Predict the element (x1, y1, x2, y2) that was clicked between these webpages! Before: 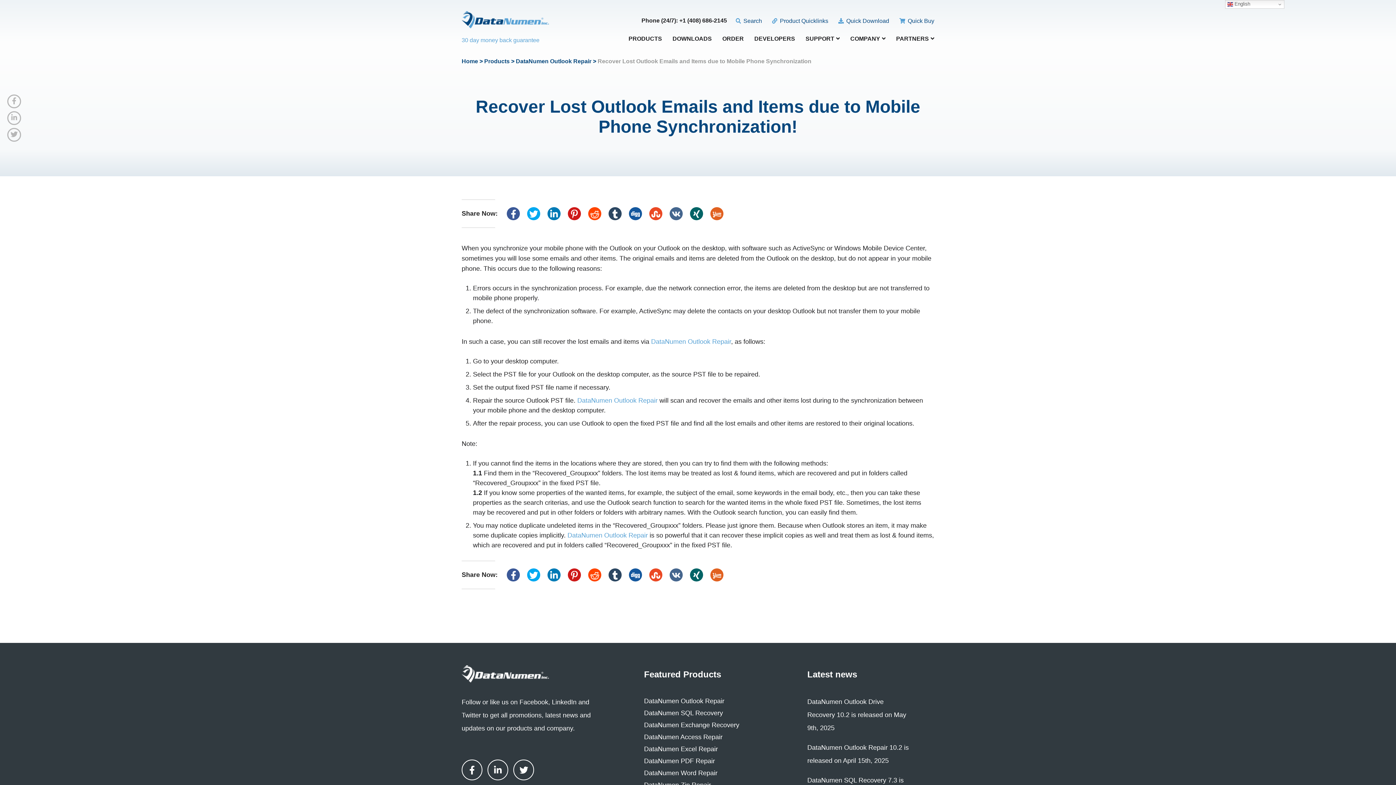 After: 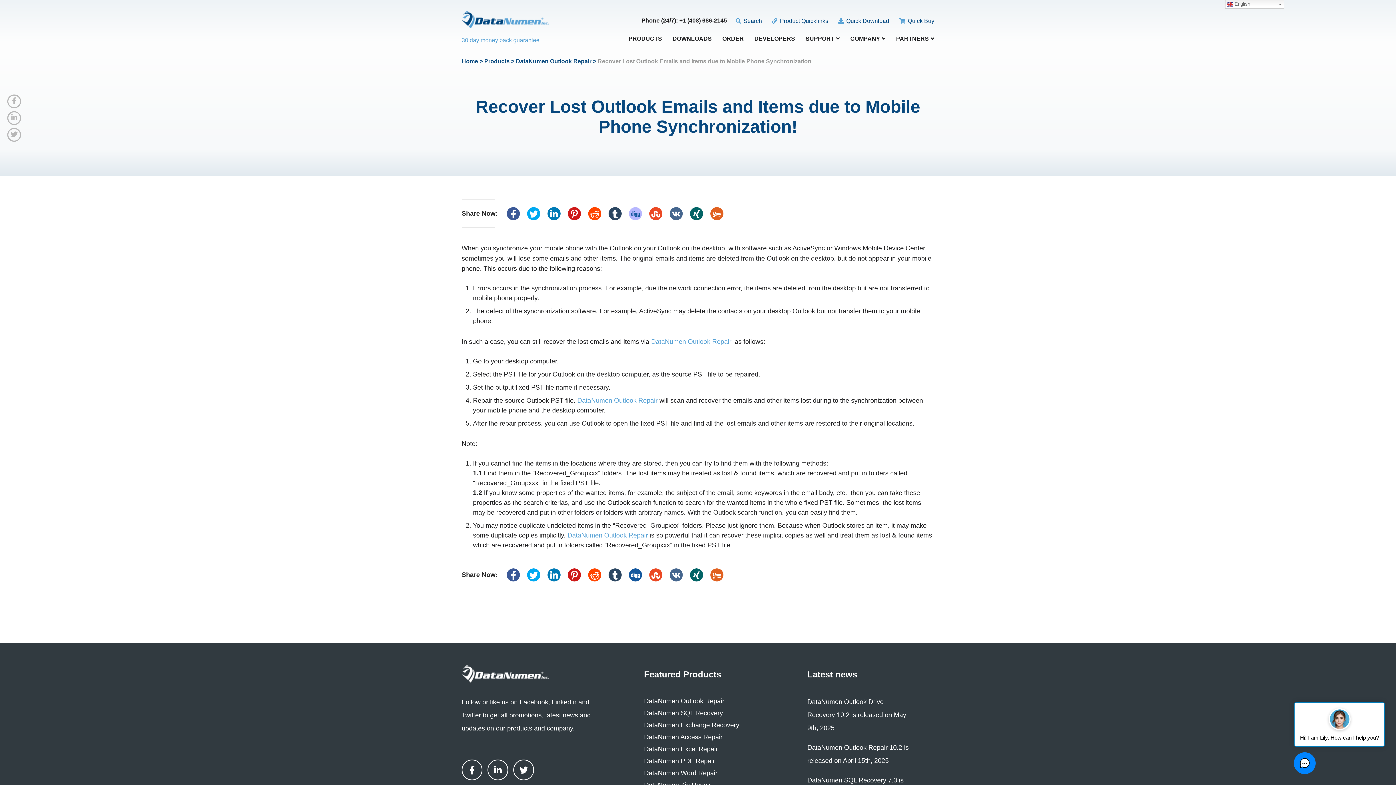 Action: bbox: (629, 207, 642, 220)